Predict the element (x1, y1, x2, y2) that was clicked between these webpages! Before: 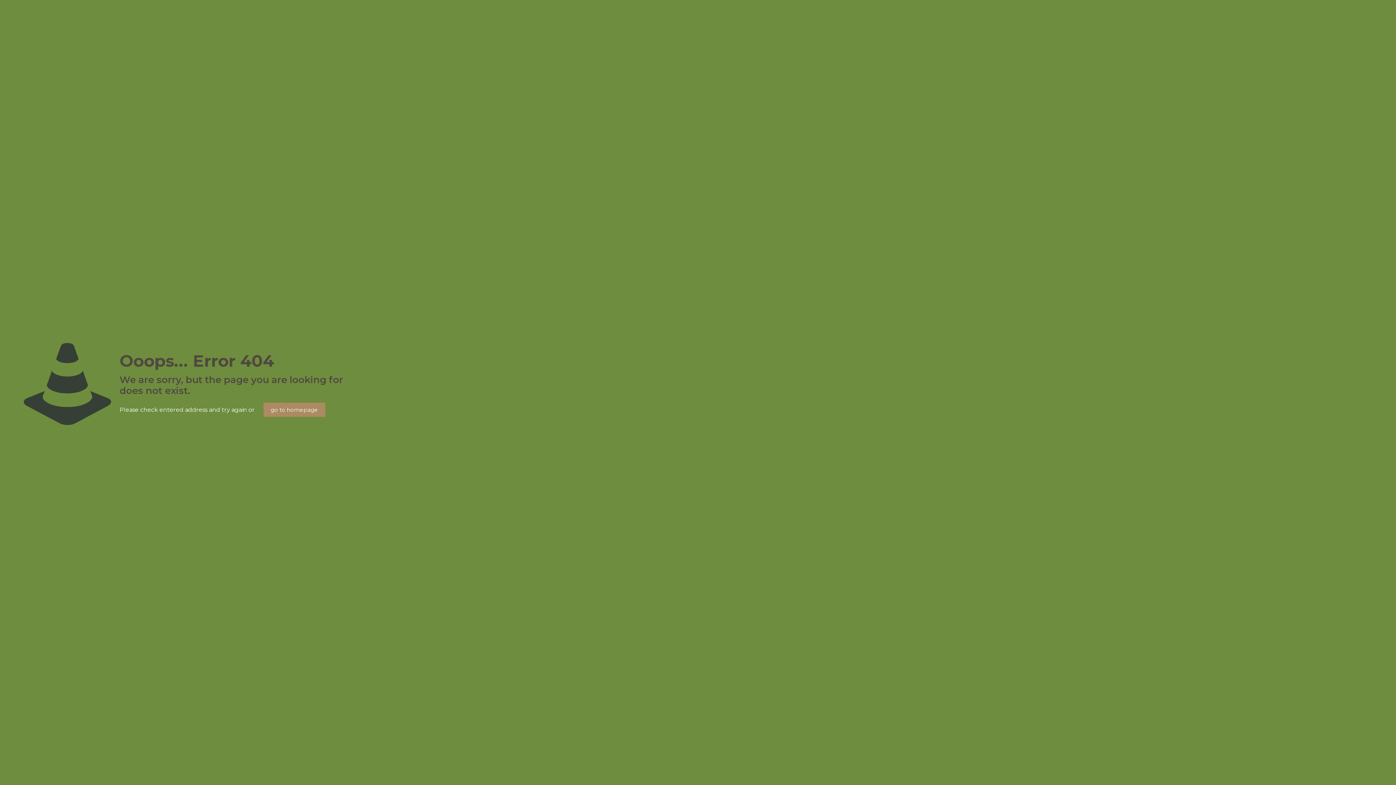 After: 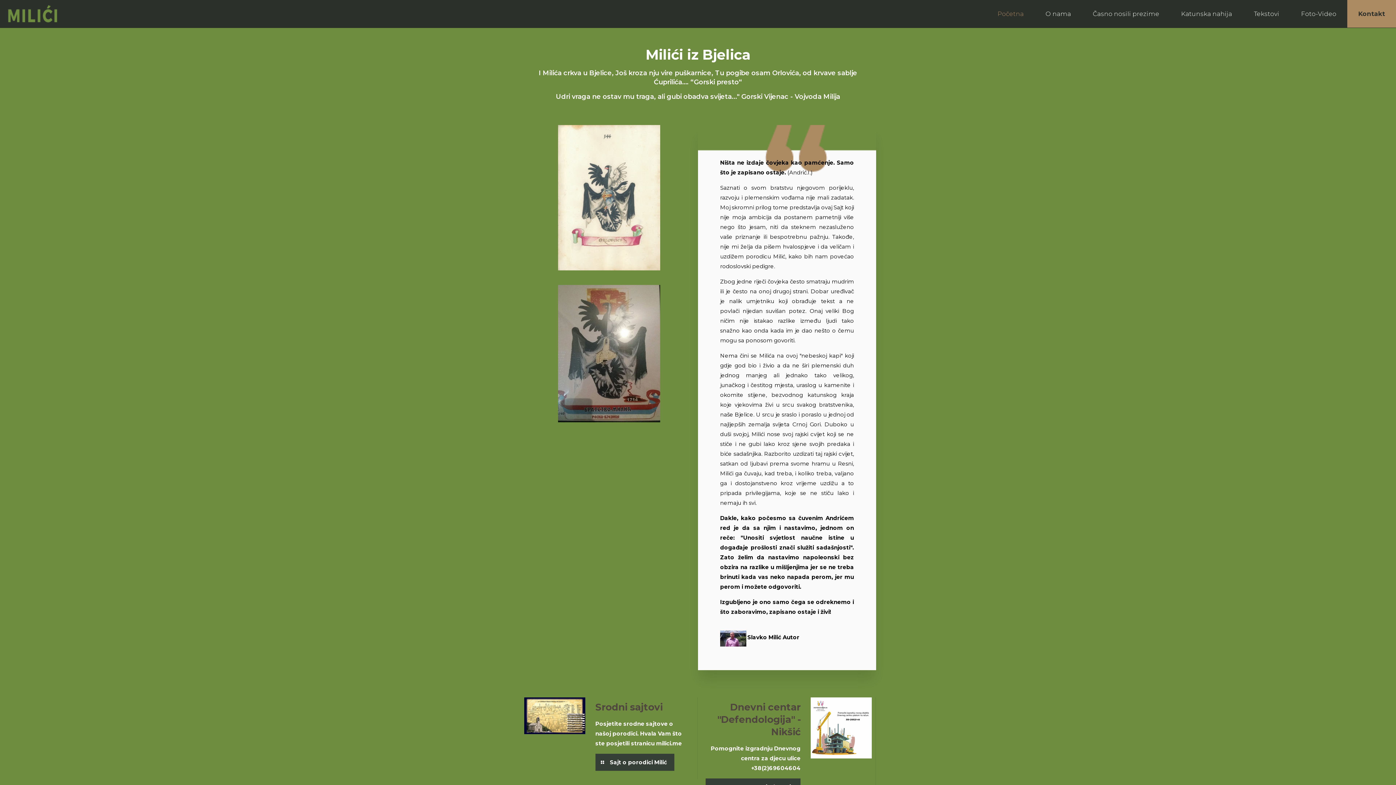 Action: label: go to homepage bbox: (263, 402, 325, 417)